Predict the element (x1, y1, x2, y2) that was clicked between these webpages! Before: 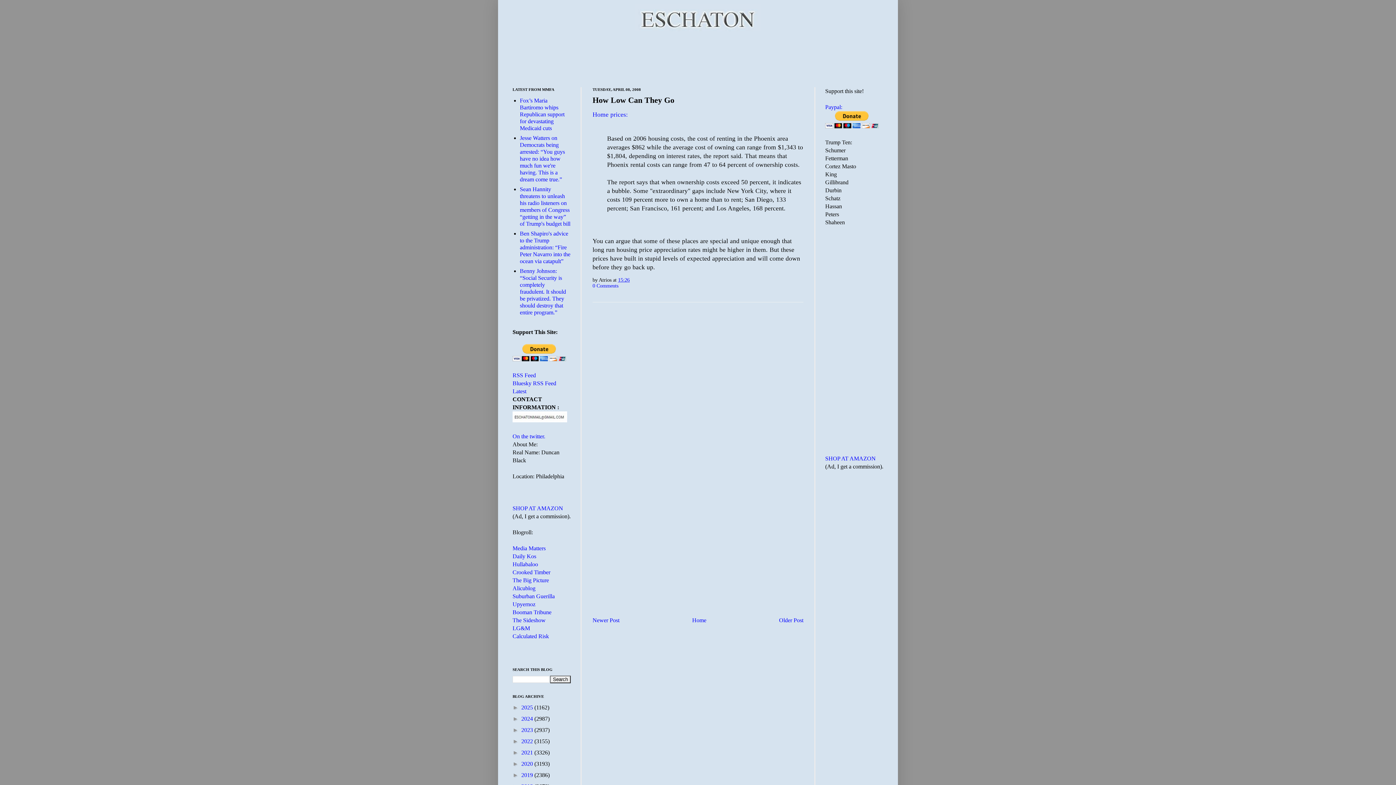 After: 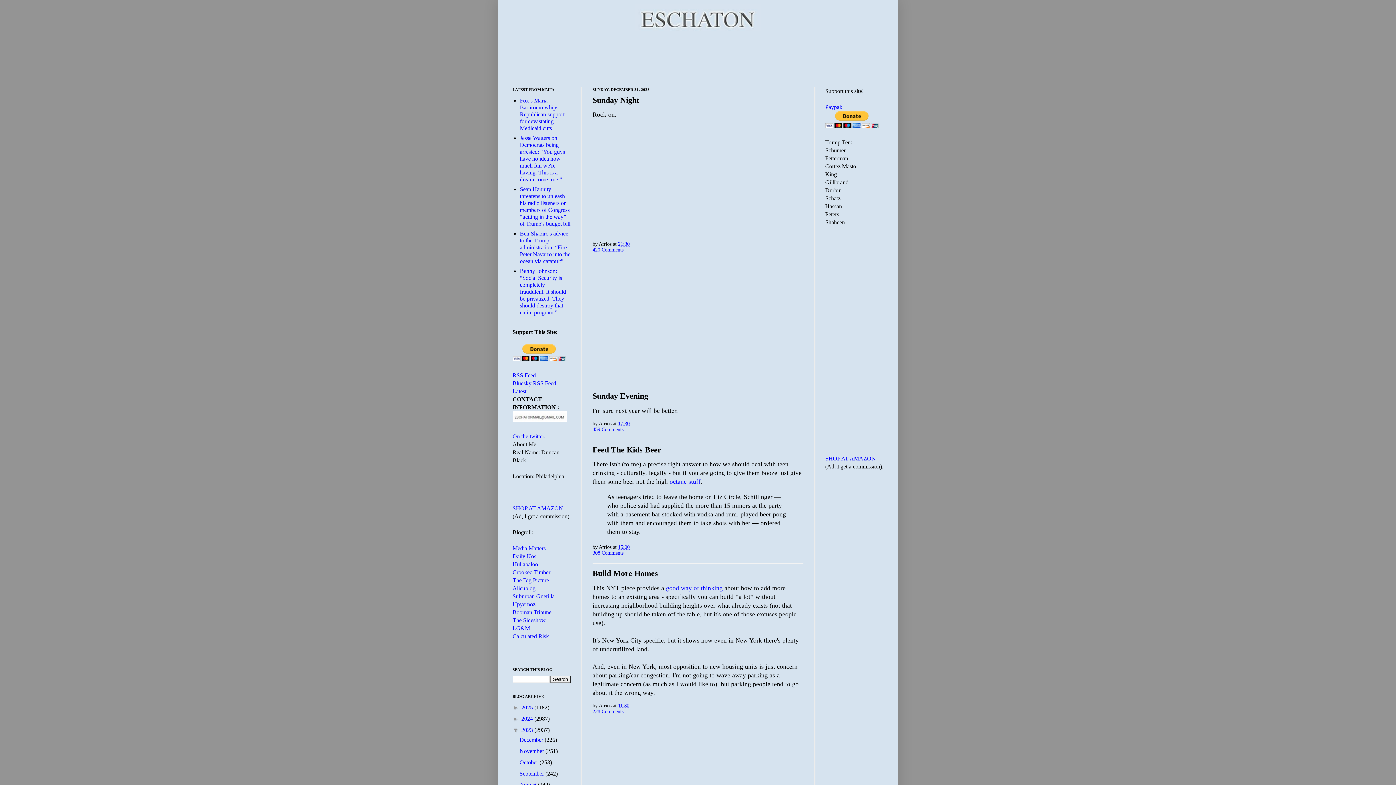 Action: label: 2023  bbox: (521, 727, 534, 733)